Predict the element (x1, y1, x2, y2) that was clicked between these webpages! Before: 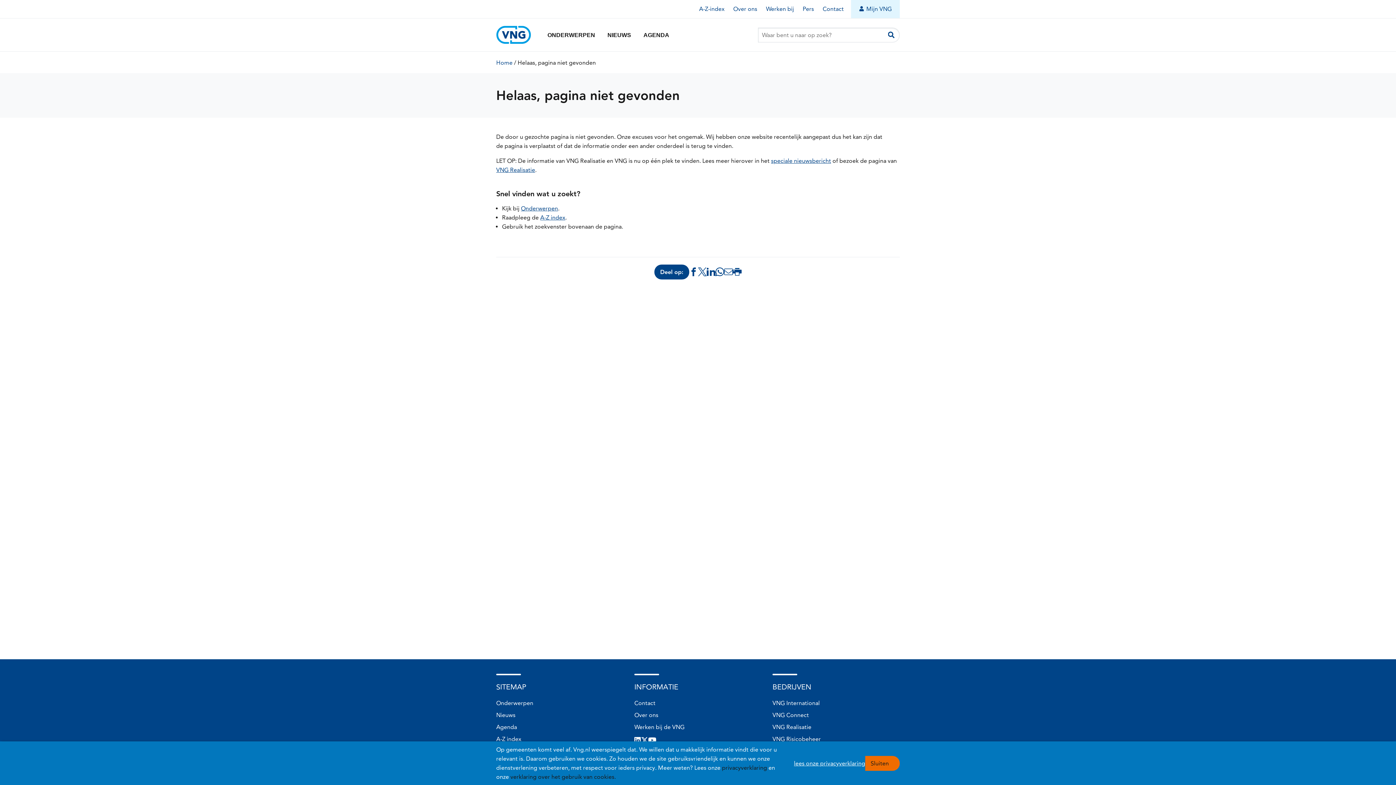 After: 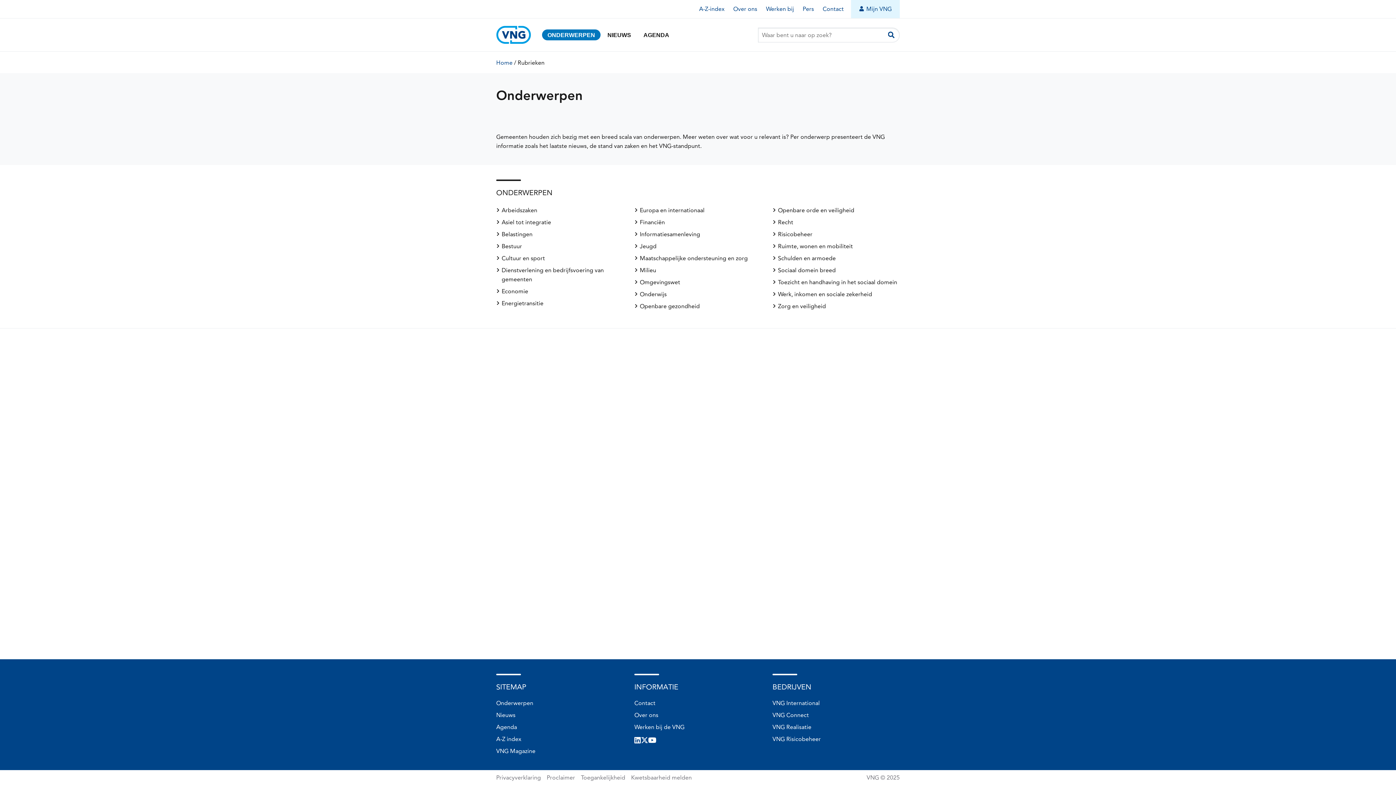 Action: bbox: (496, 700, 533, 706) label: Onderwerpen